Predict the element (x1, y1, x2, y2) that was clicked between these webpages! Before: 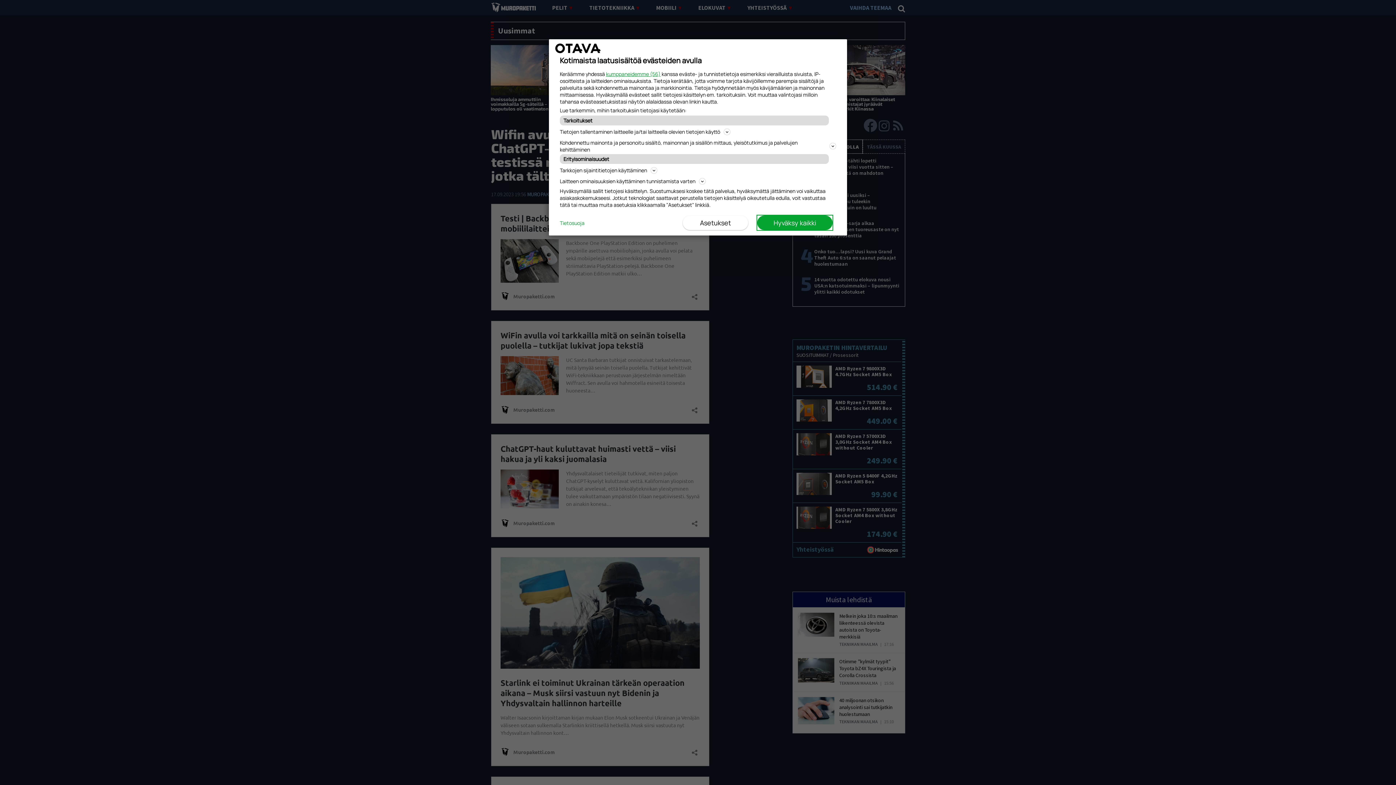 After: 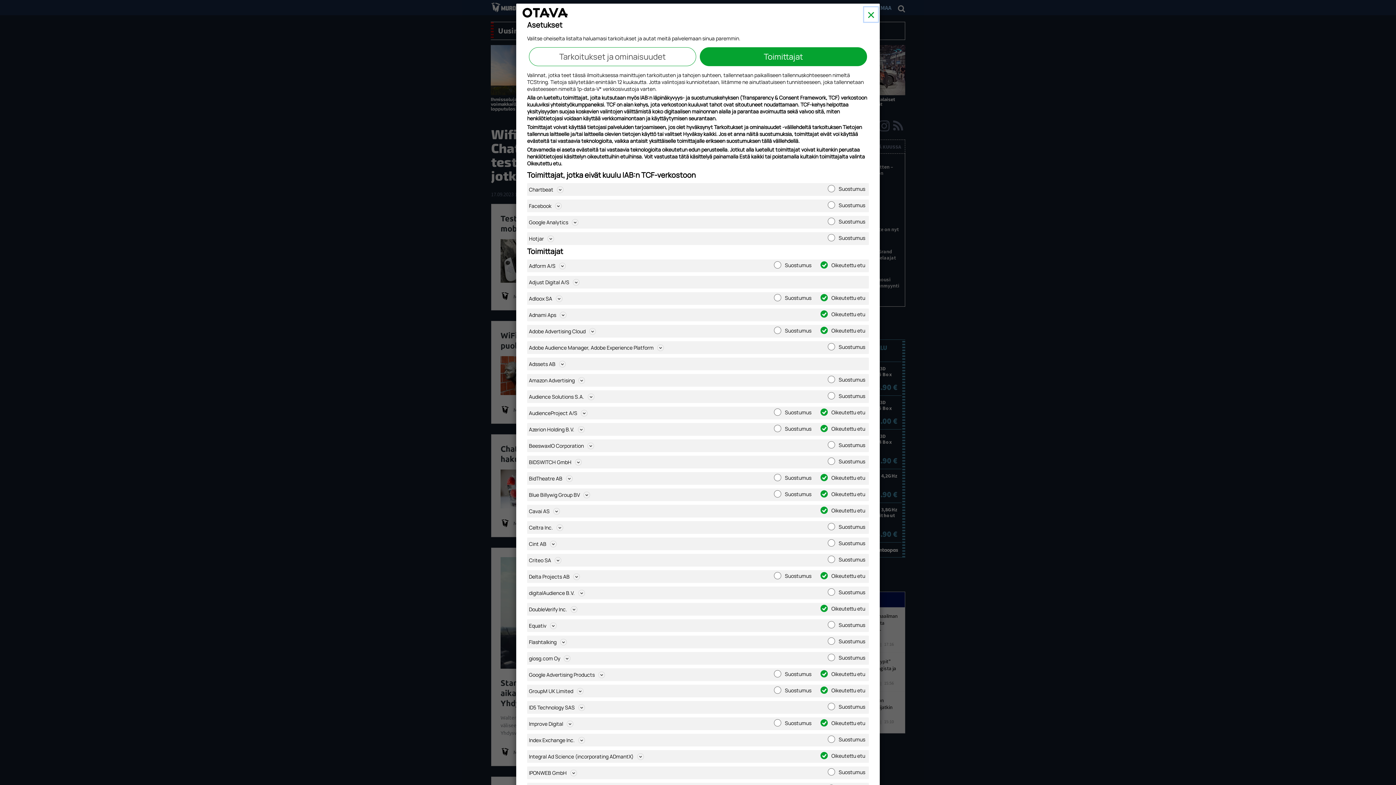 Action: bbox: (606, 70, 660, 77) label: kumppaneidemme (56)